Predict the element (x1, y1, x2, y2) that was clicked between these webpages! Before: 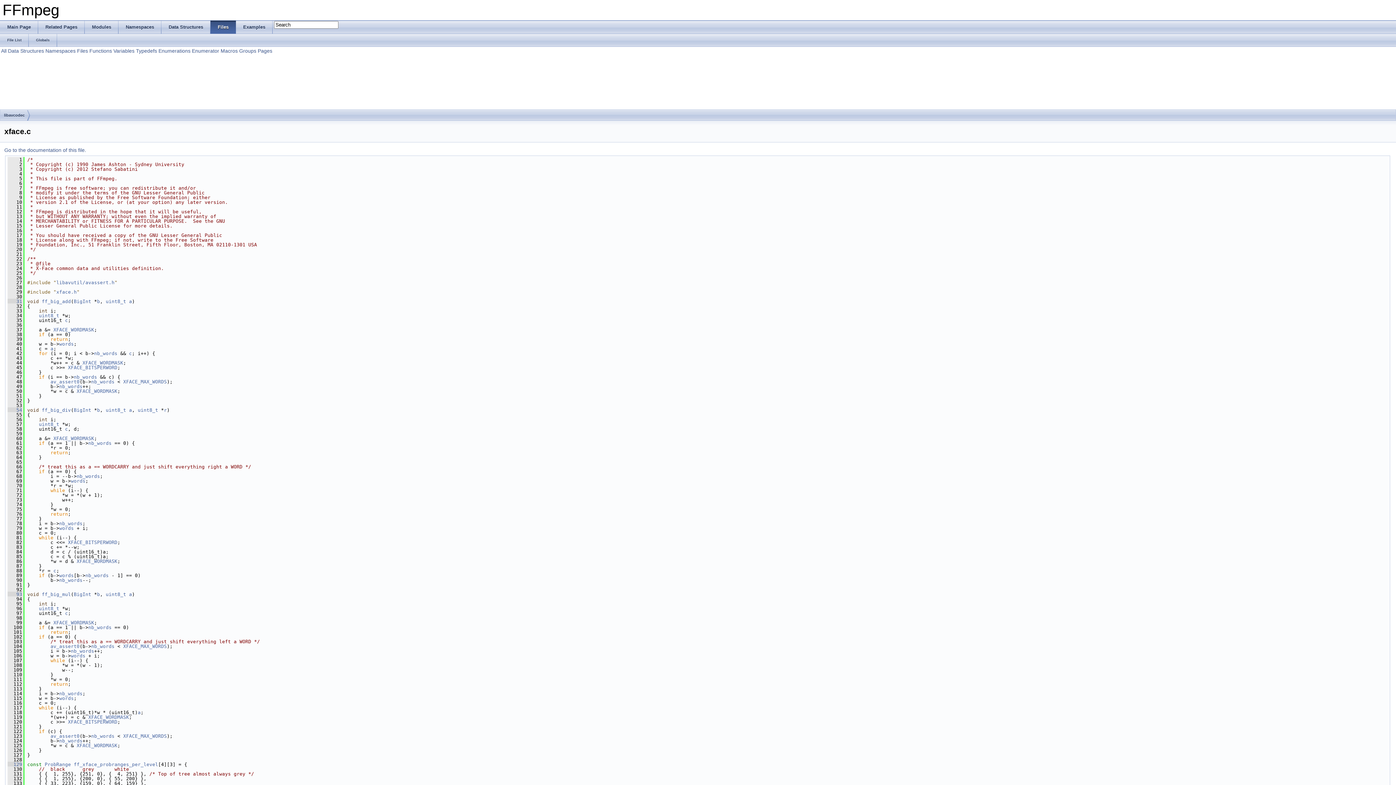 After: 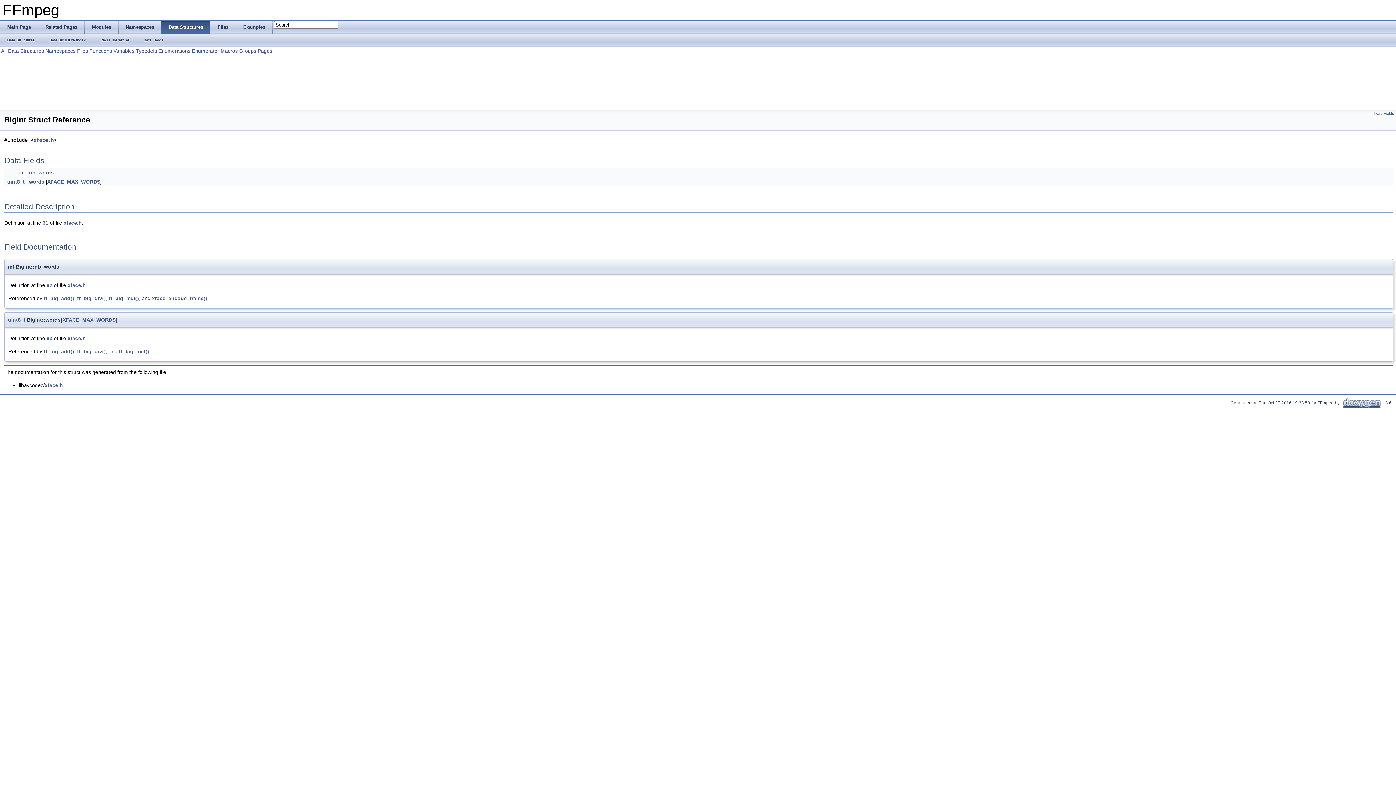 Action: bbox: (76, 473, 100, 479) label: nb_words